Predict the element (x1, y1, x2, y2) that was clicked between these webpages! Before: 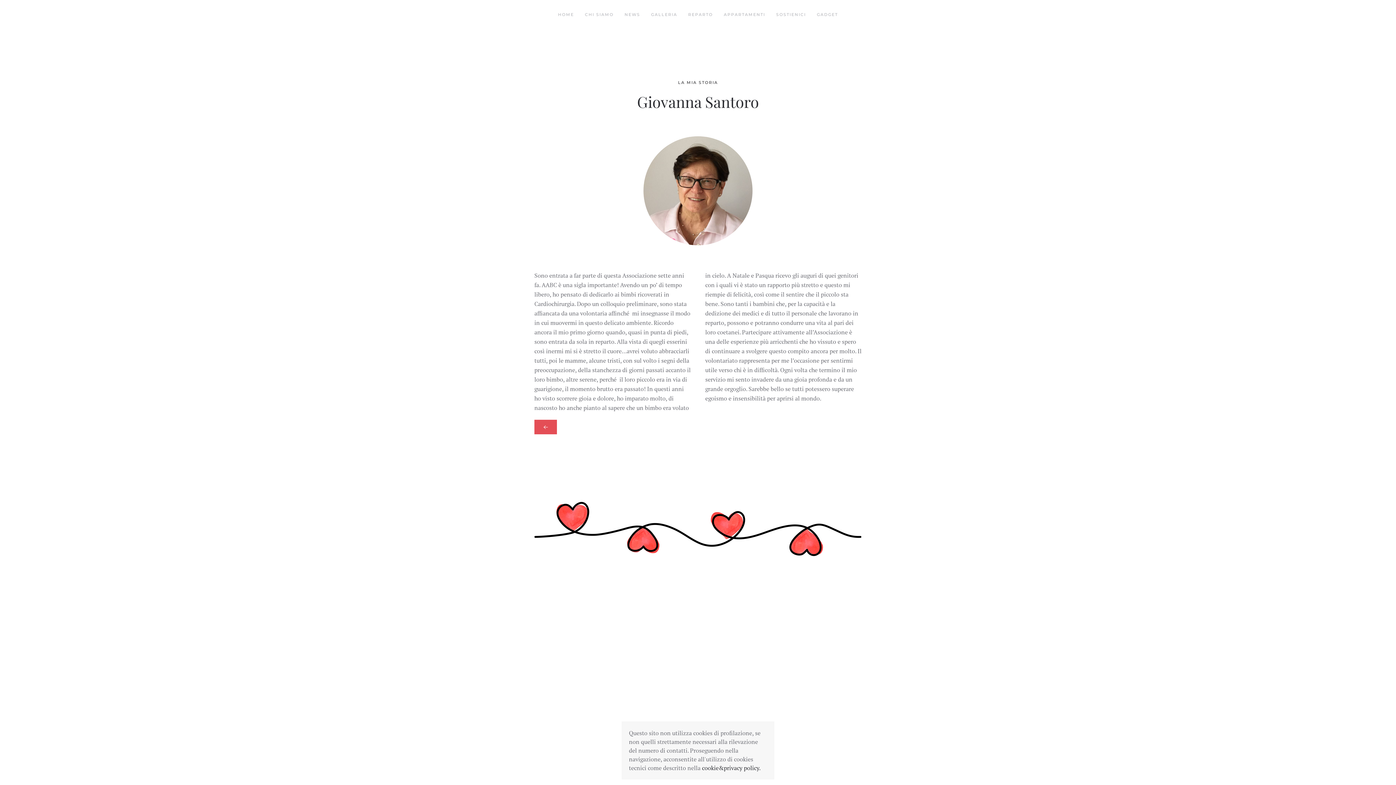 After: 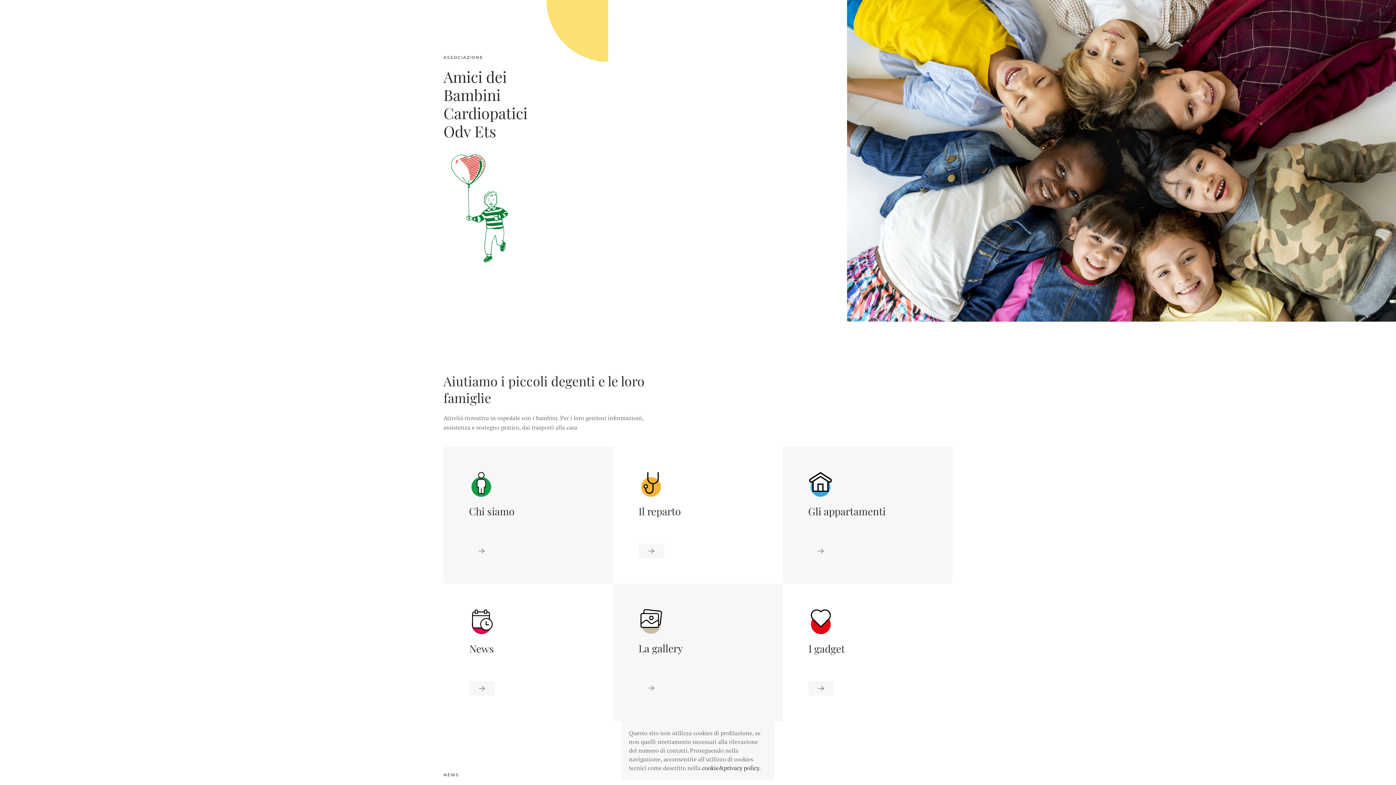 Action: bbox: (552, 0, 579, 29) label: HOME